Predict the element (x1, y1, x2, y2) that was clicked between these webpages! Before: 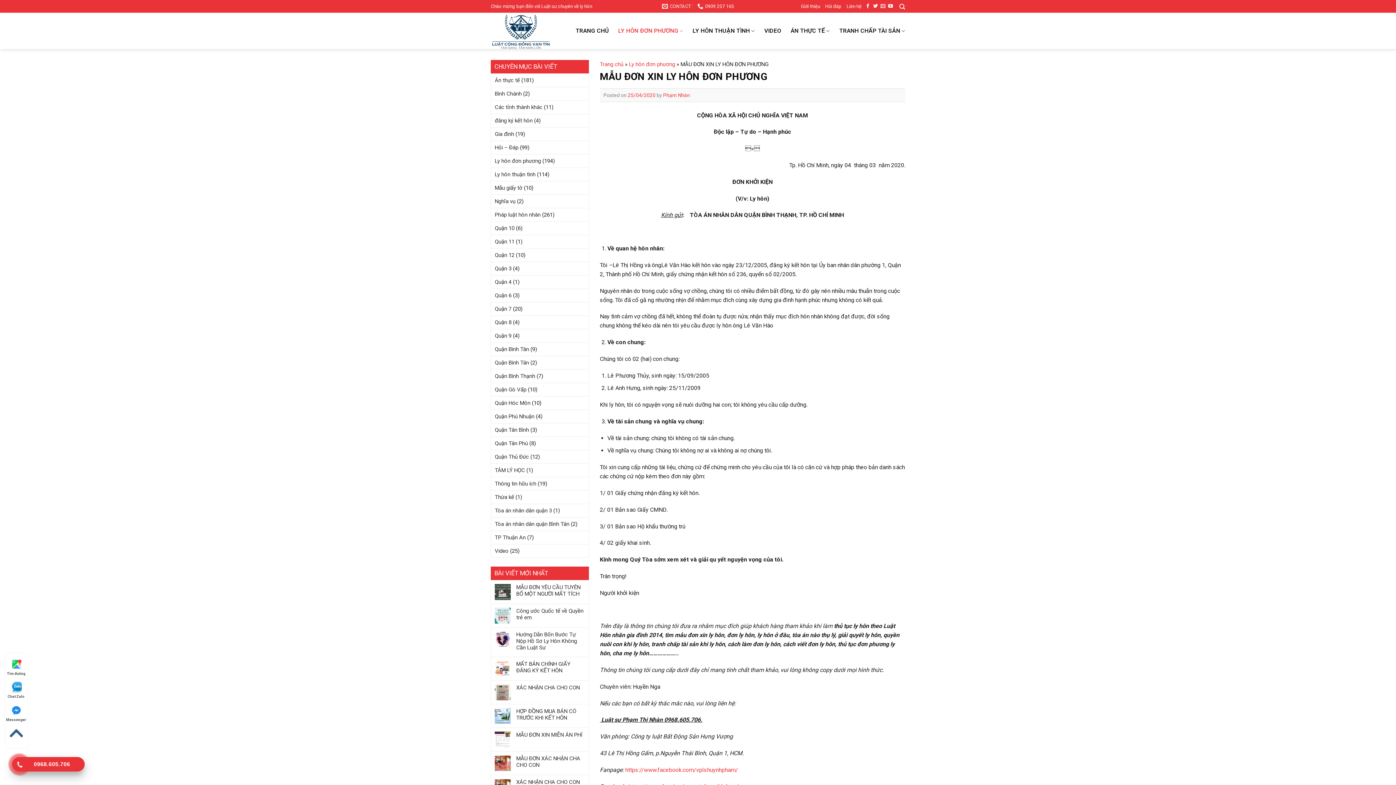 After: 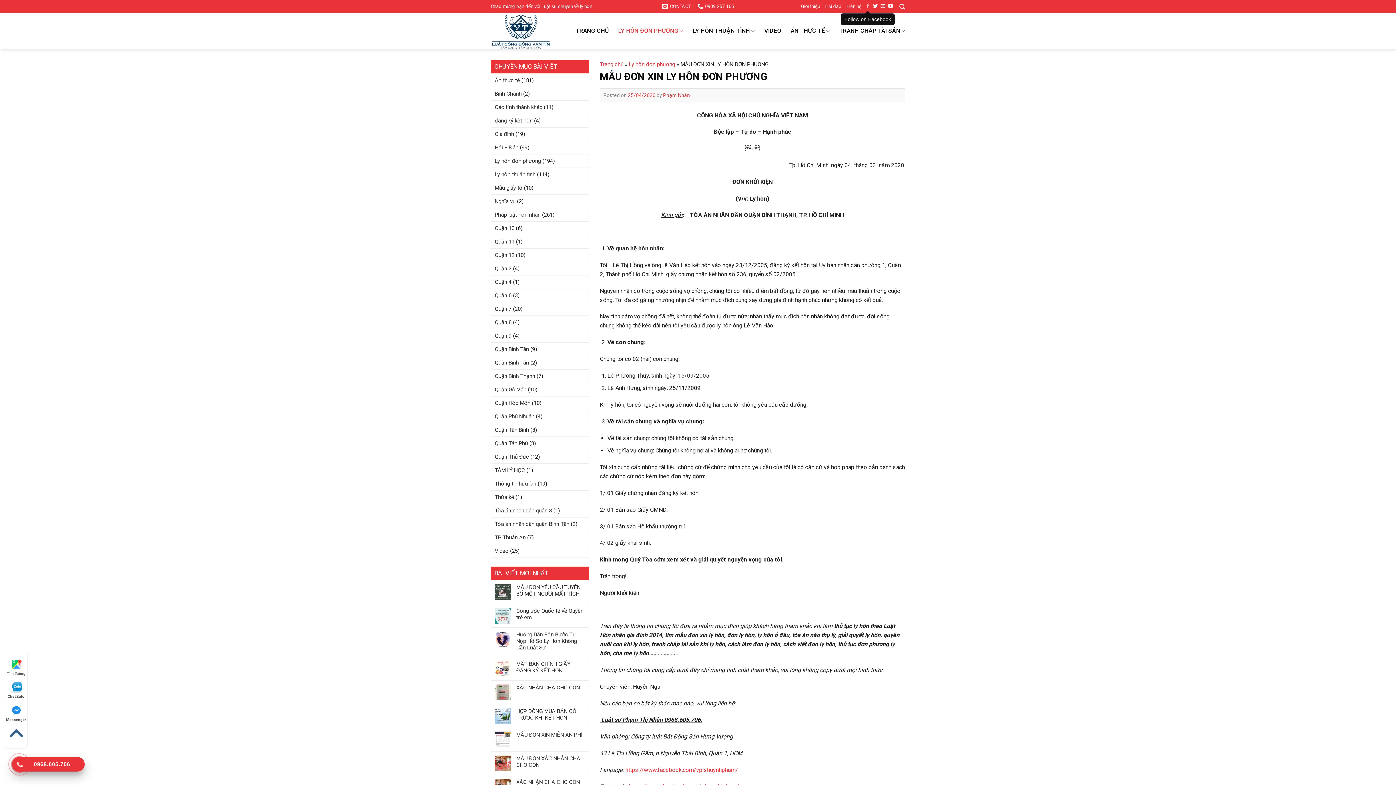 Action: bbox: (865, 3, 870, 9)